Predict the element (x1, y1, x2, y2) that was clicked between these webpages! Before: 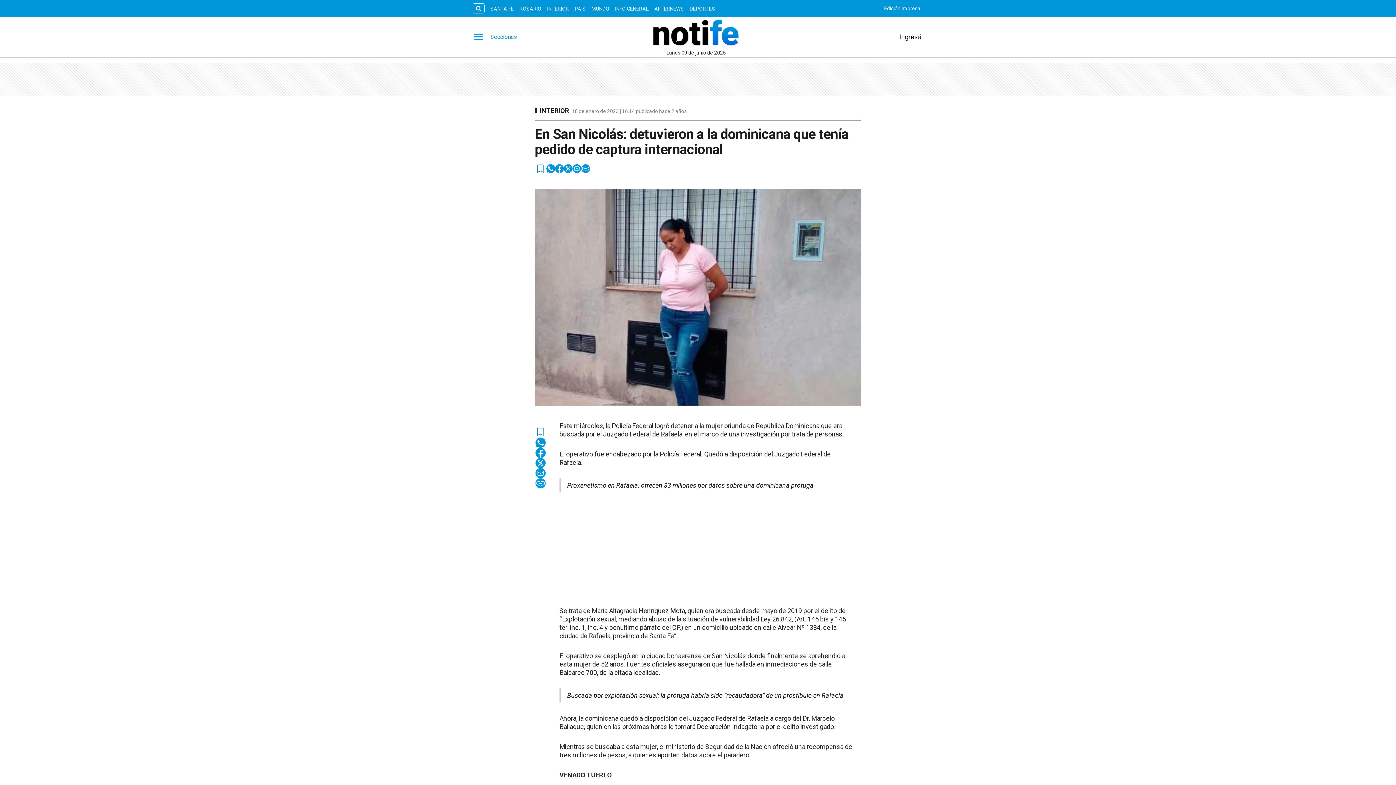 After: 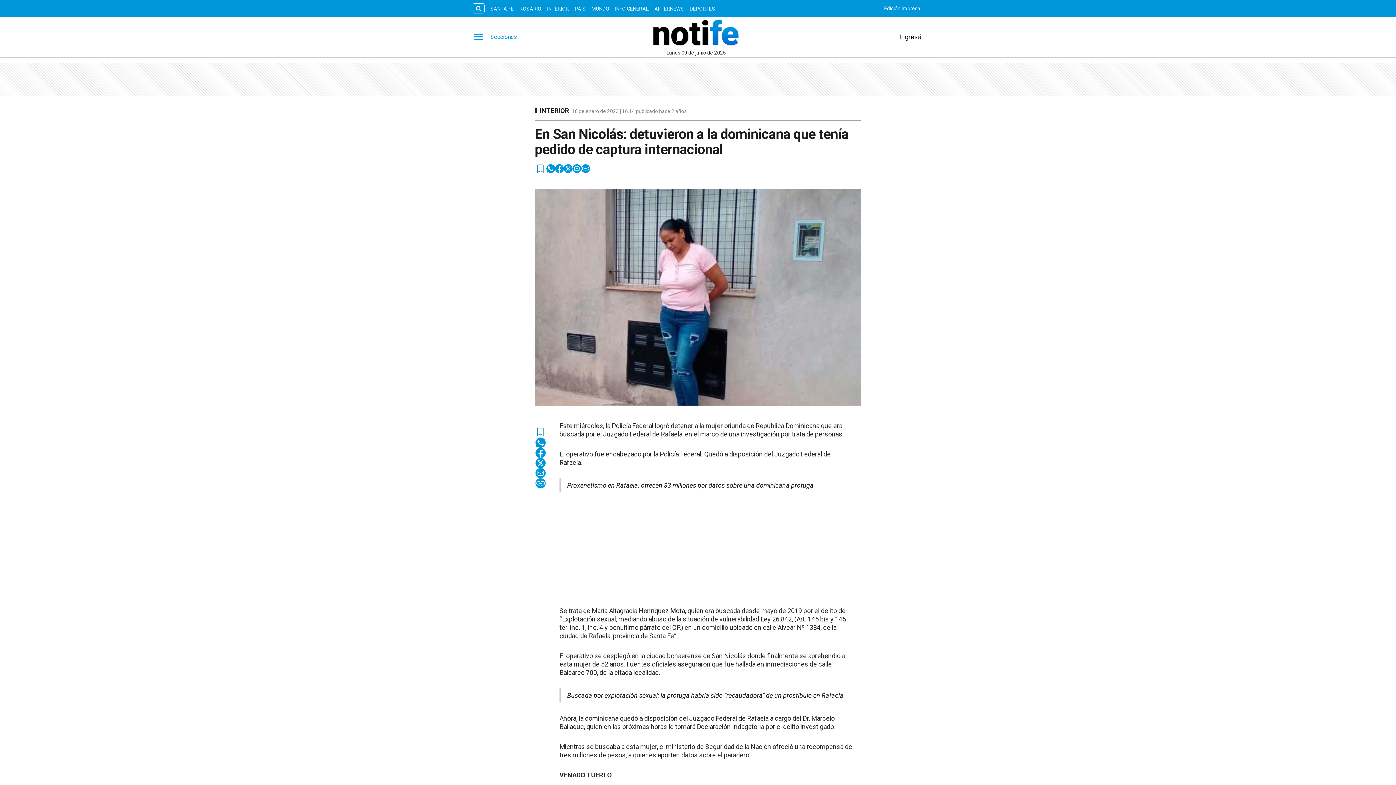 Action: bbox: (535, 468, 545, 478) label: email